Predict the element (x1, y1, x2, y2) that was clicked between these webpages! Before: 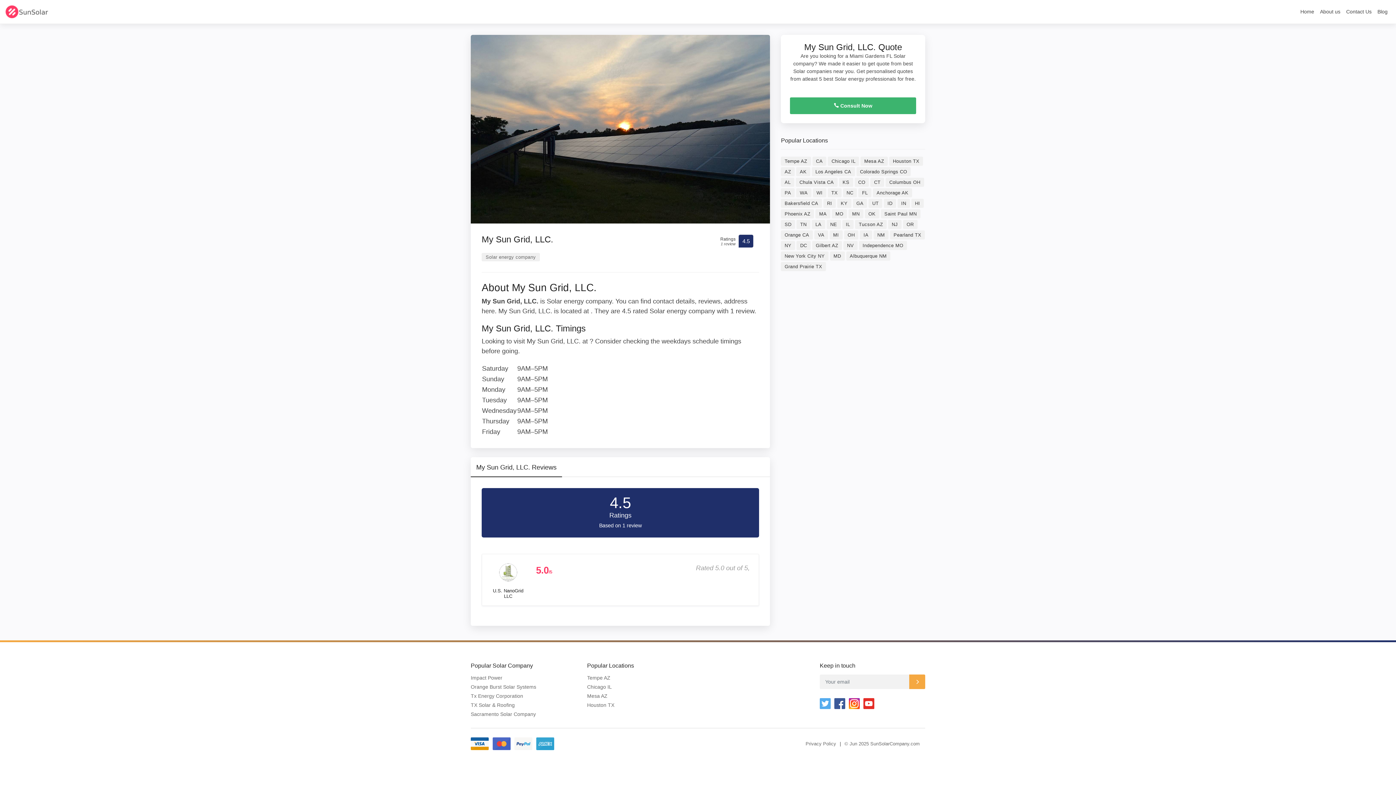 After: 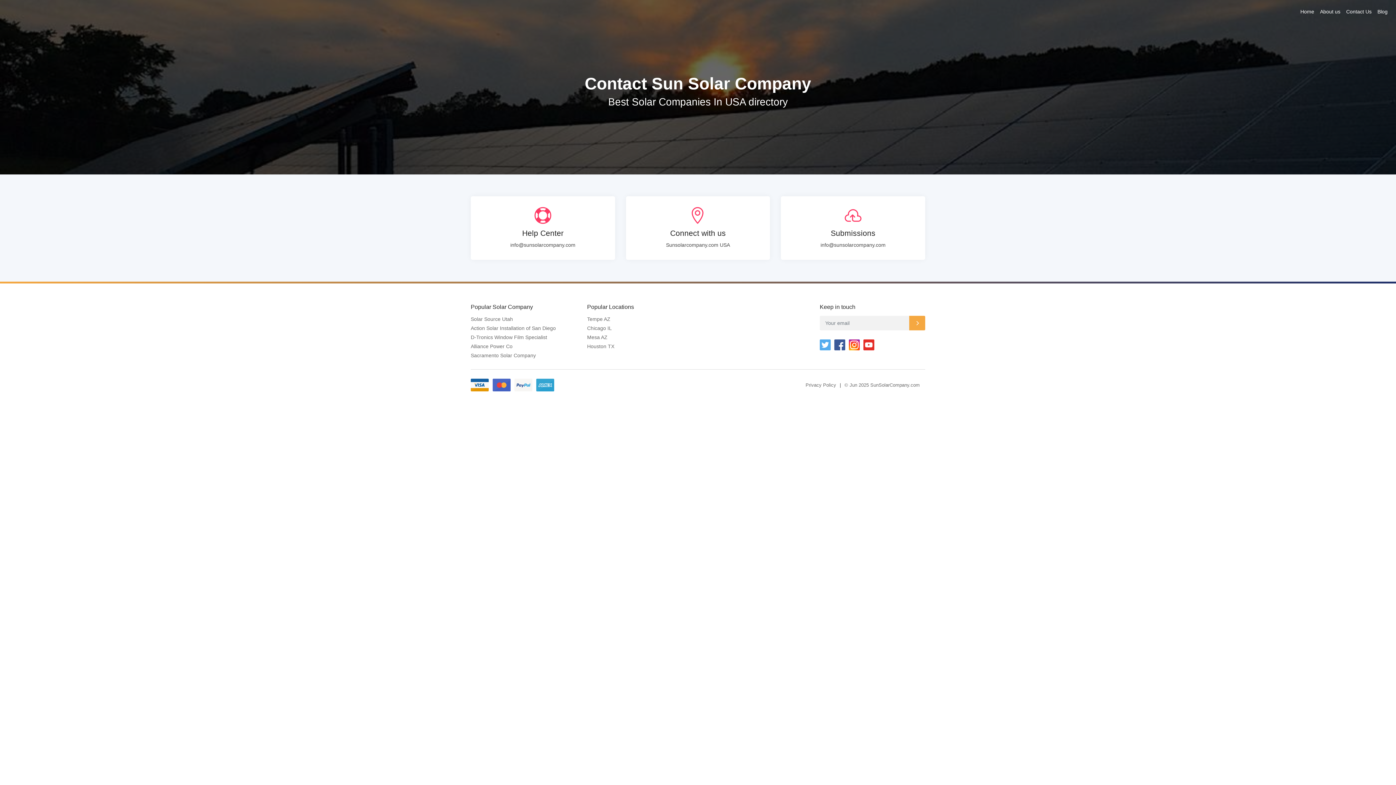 Action: label: Contact Us bbox: (1343, 8, 1374, 19)